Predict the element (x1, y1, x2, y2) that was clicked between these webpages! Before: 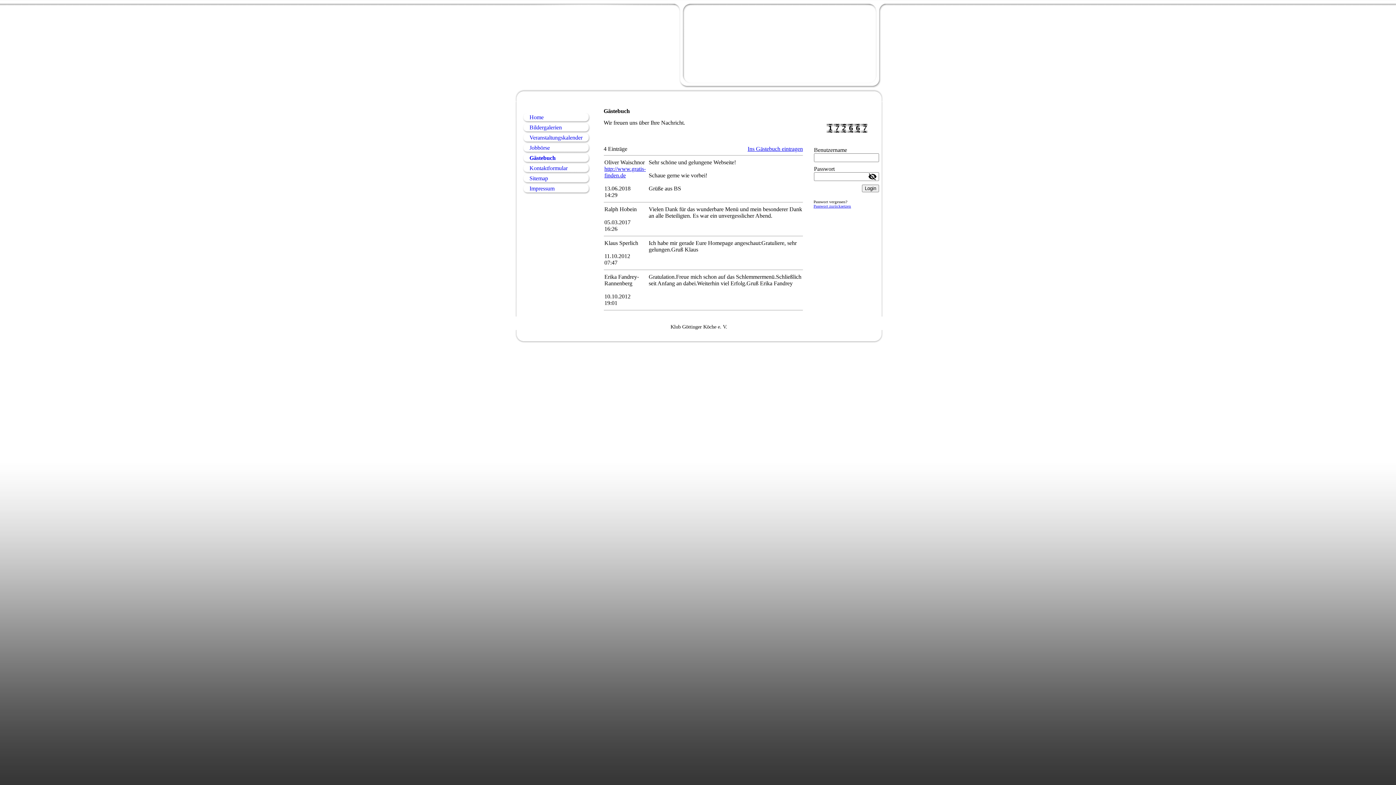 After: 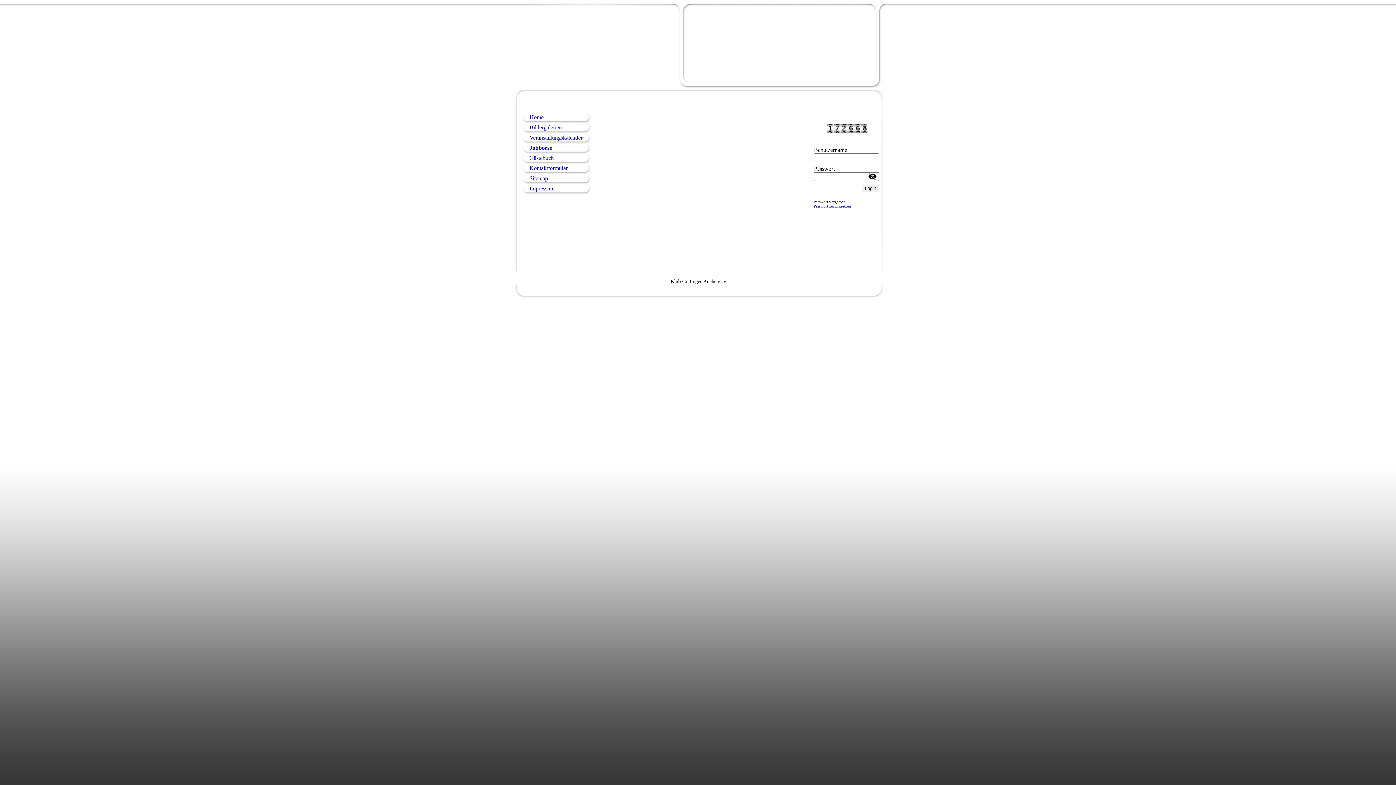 Action: bbox: (522, 143, 590, 153) label: Jobbörse